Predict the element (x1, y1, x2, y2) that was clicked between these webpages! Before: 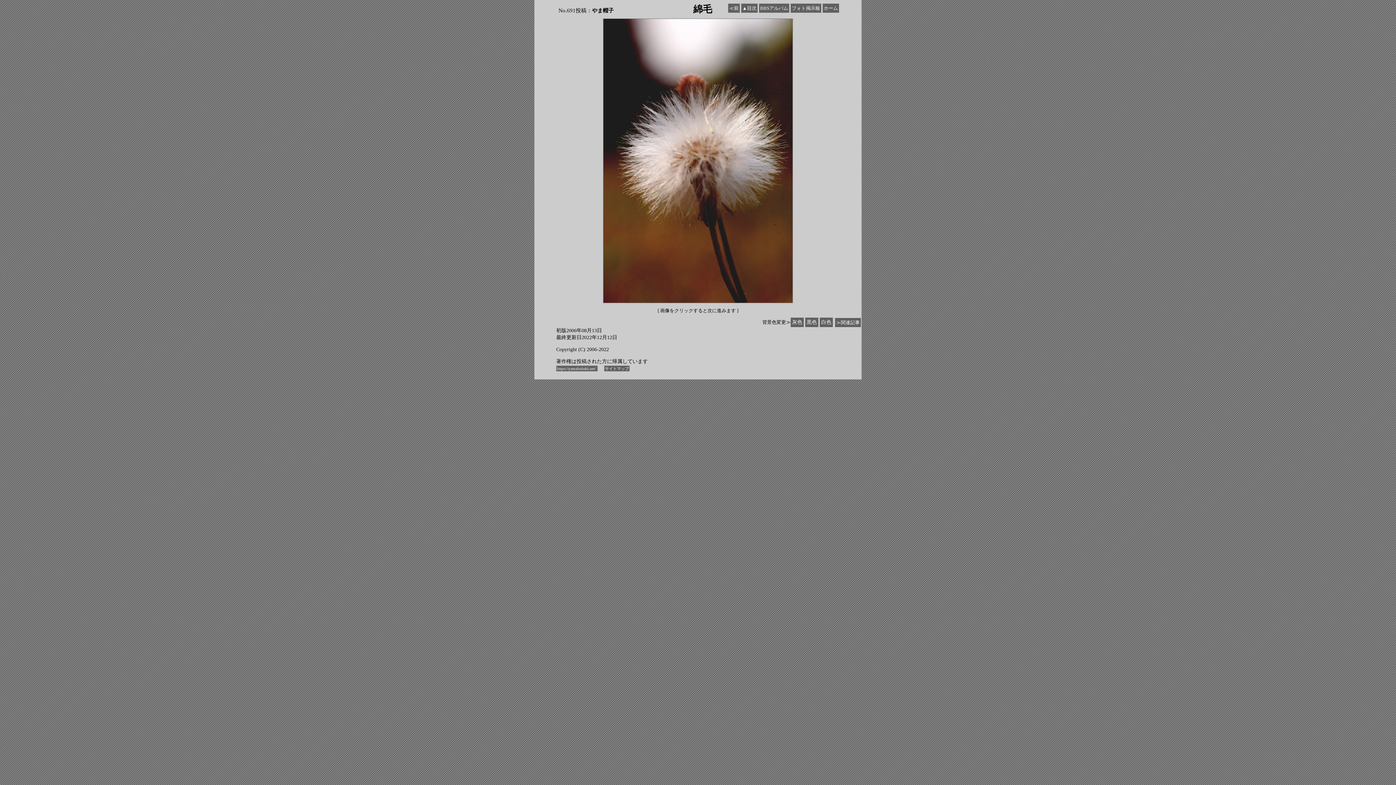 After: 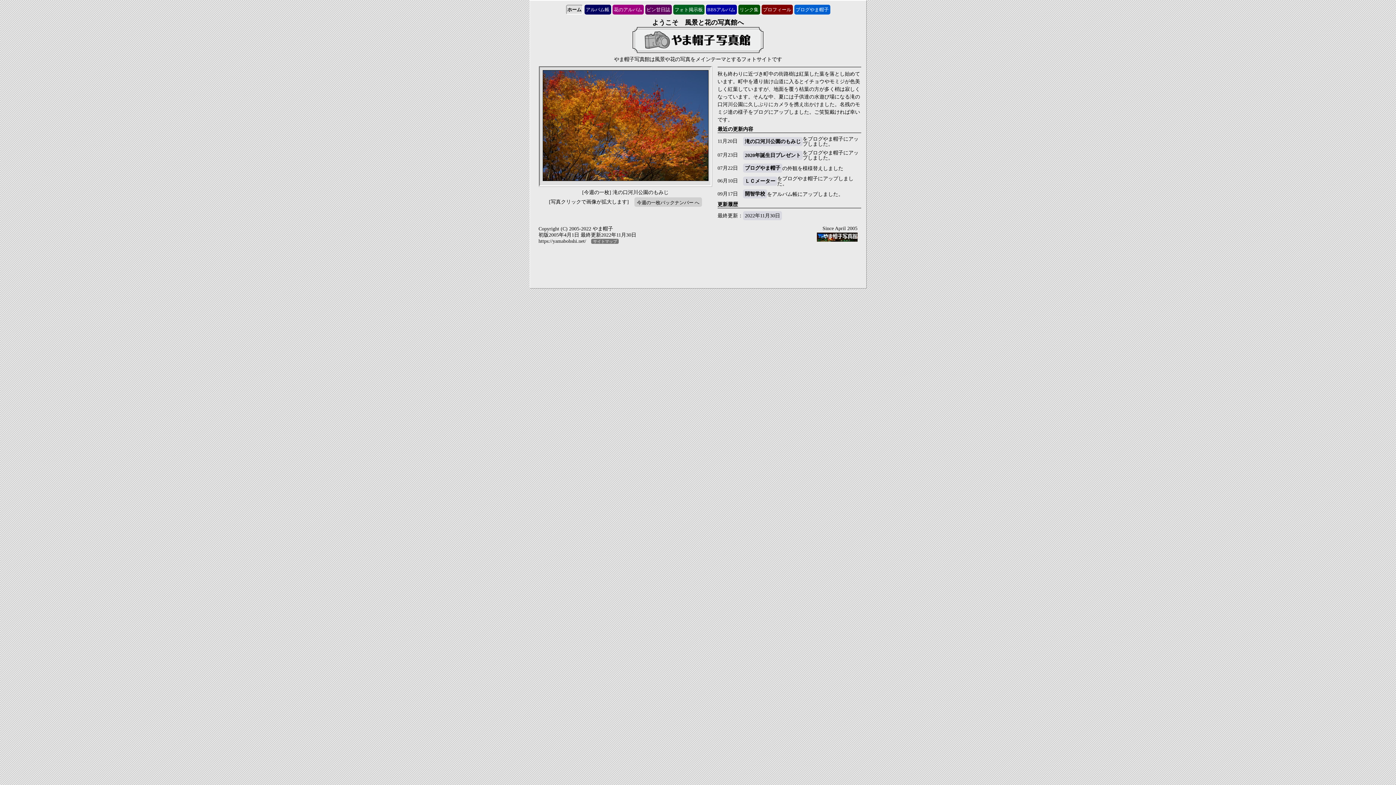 Action: label: ホーム bbox: (822, 3, 839, 12)